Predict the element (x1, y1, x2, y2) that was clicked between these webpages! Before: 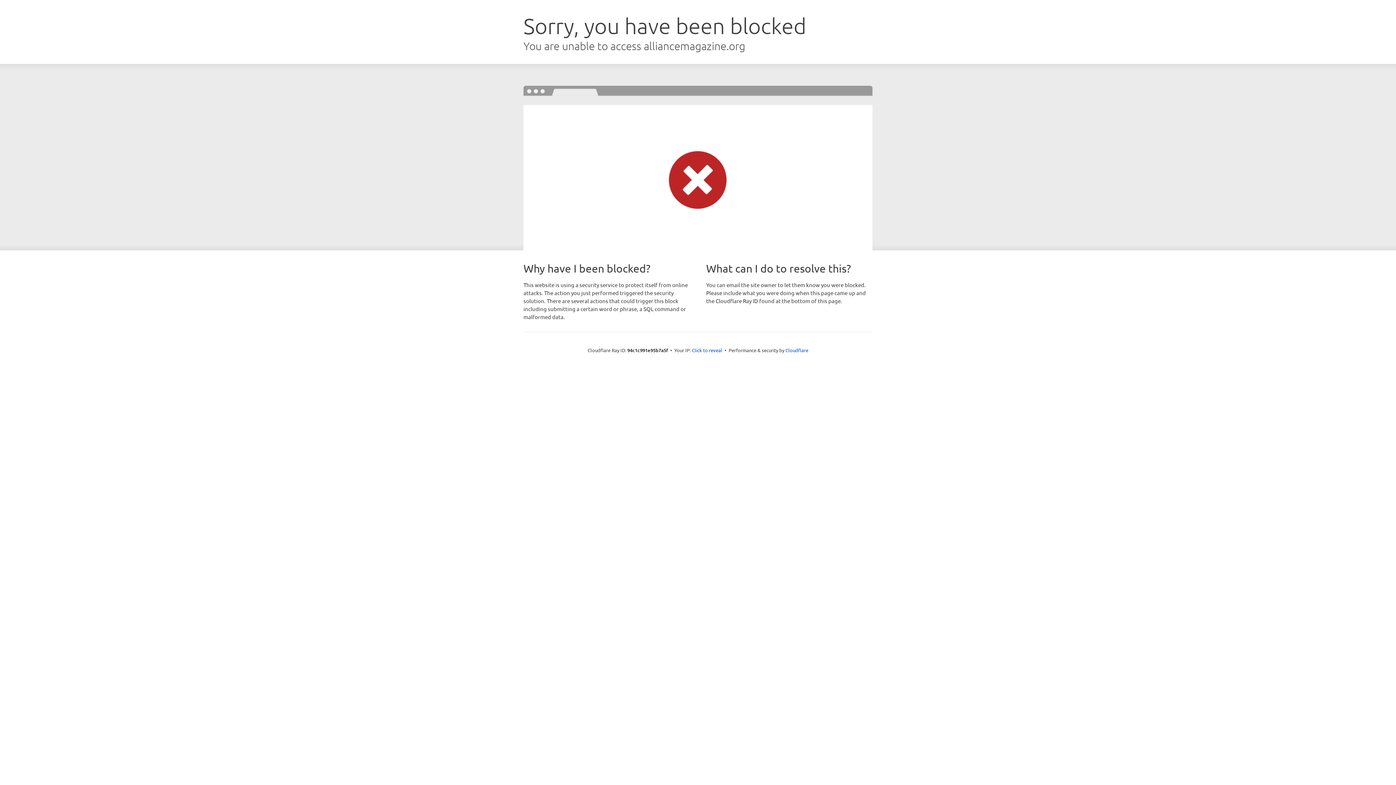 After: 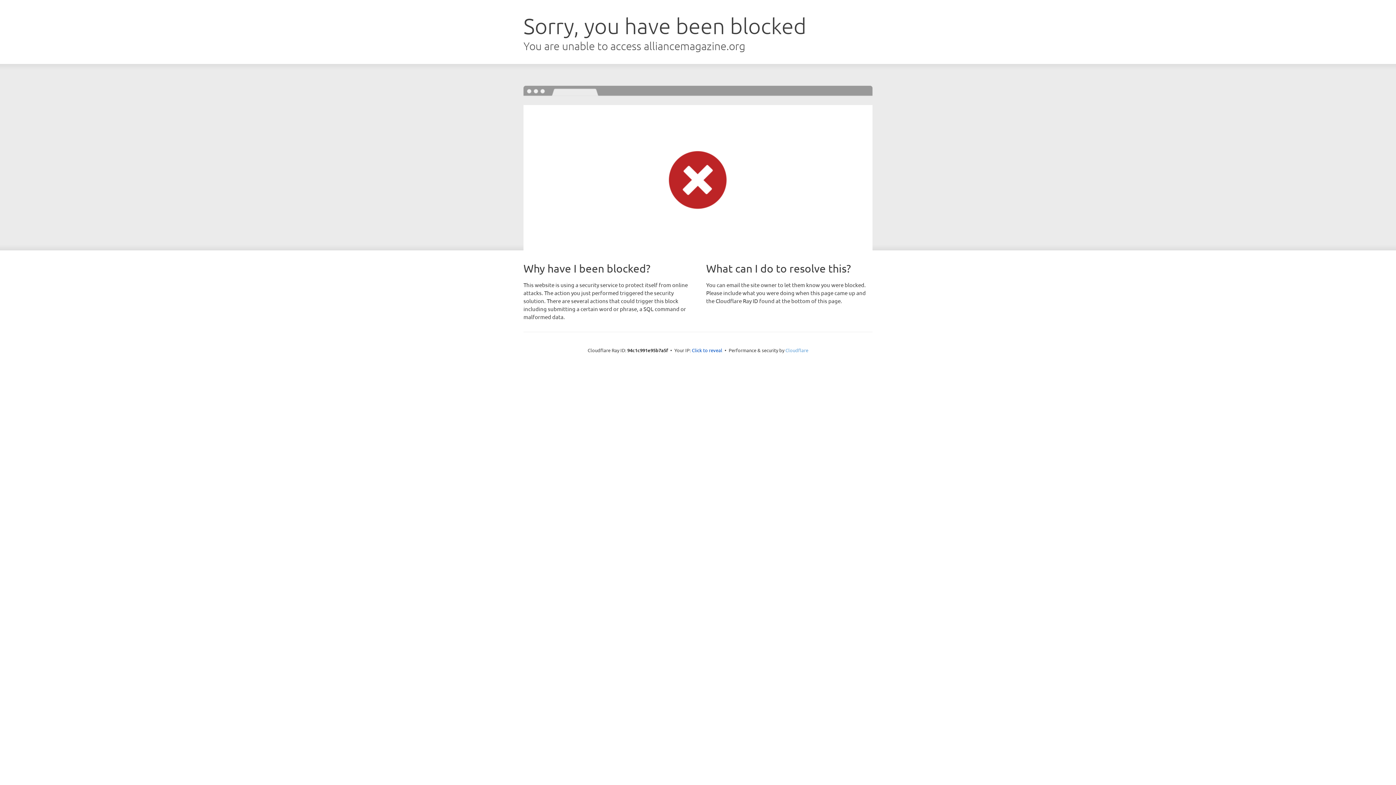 Action: label: Cloudflare bbox: (785, 347, 808, 353)